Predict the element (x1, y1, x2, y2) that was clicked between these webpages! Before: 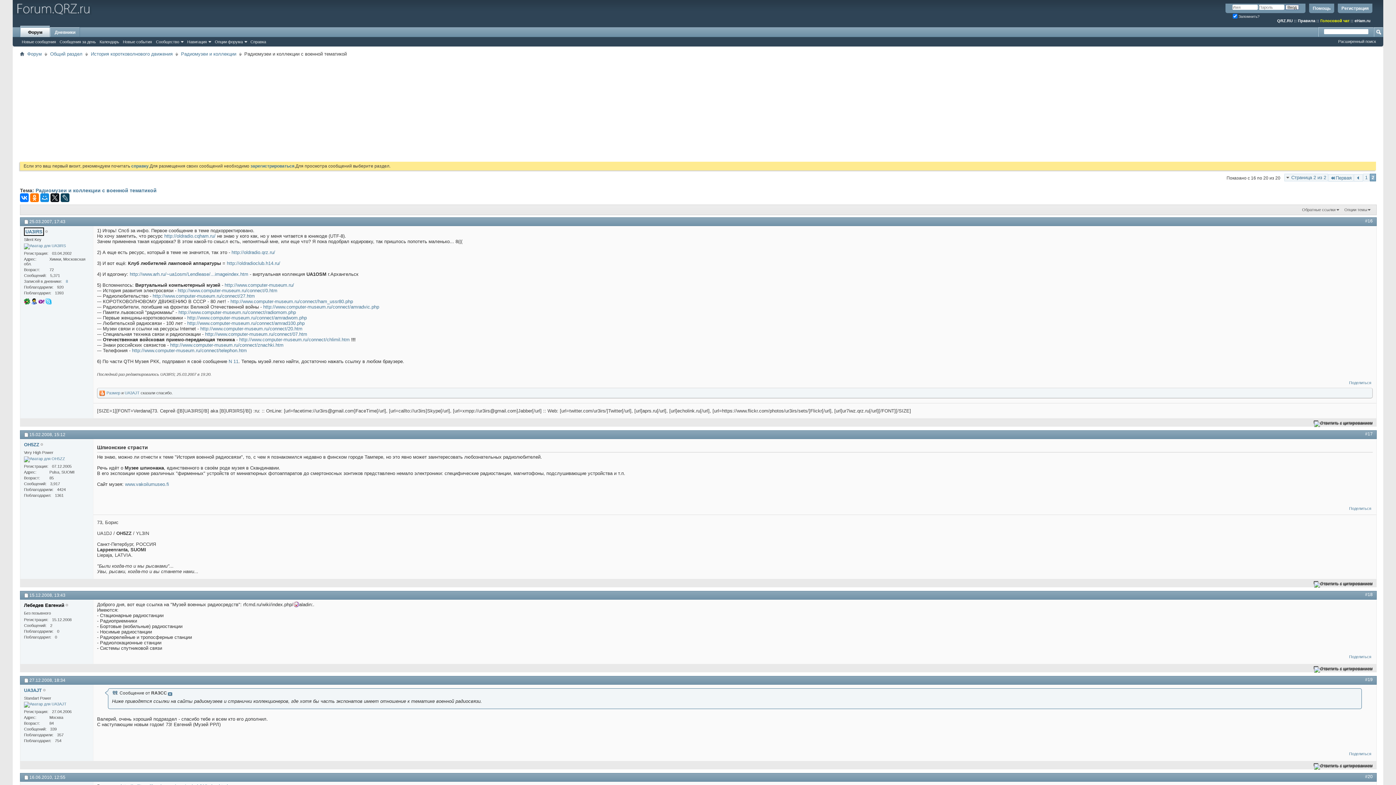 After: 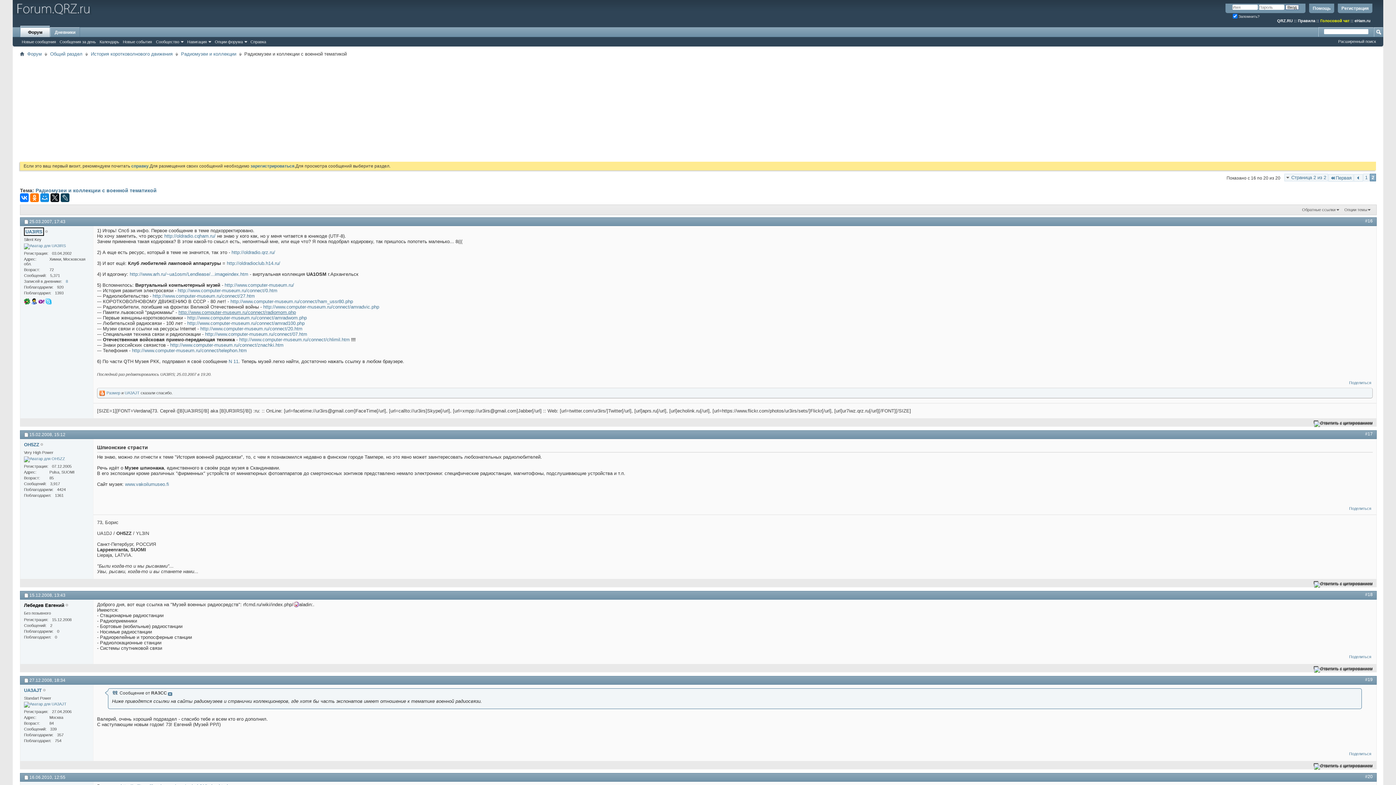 Action: bbox: (178, 309, 296, 315) label: http://www.computer-museum.ru/connect/radiomom.php